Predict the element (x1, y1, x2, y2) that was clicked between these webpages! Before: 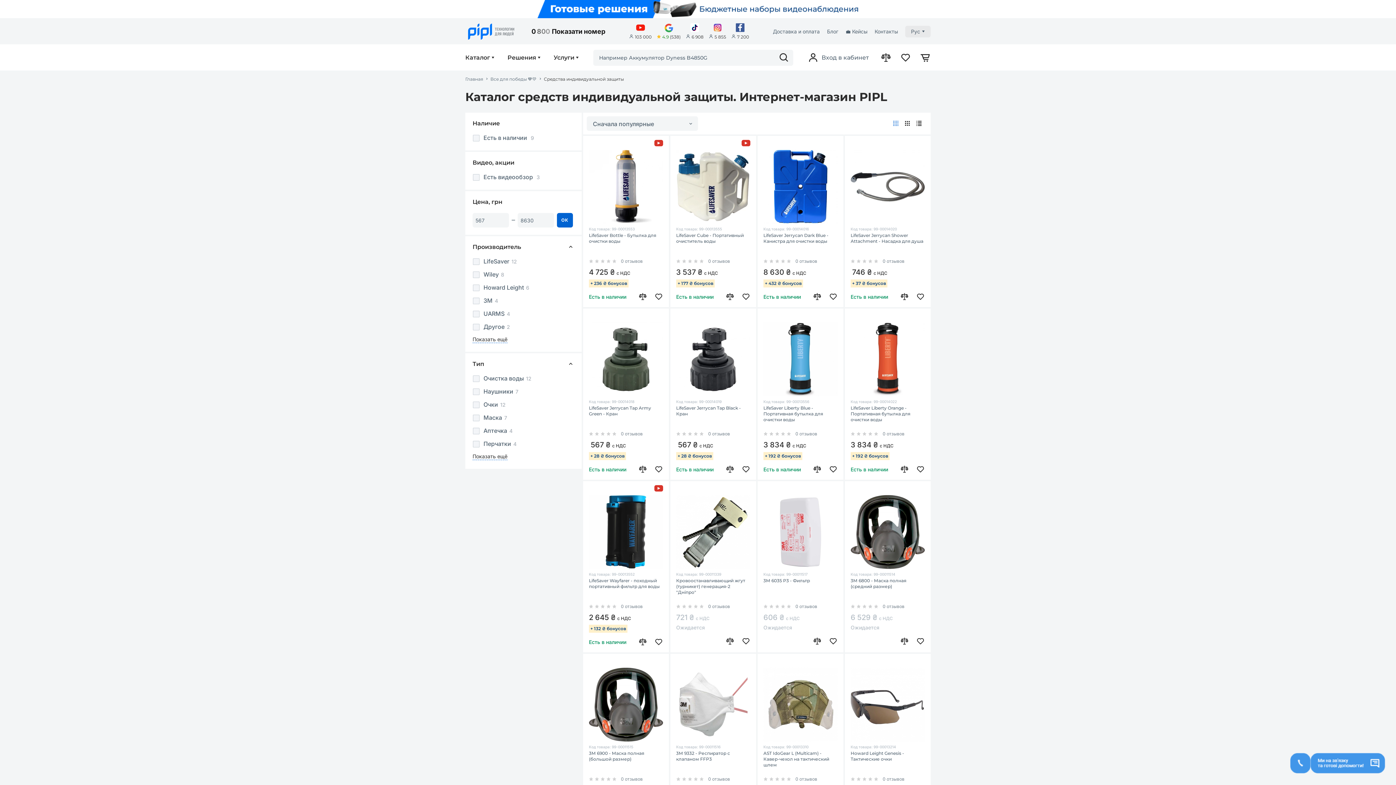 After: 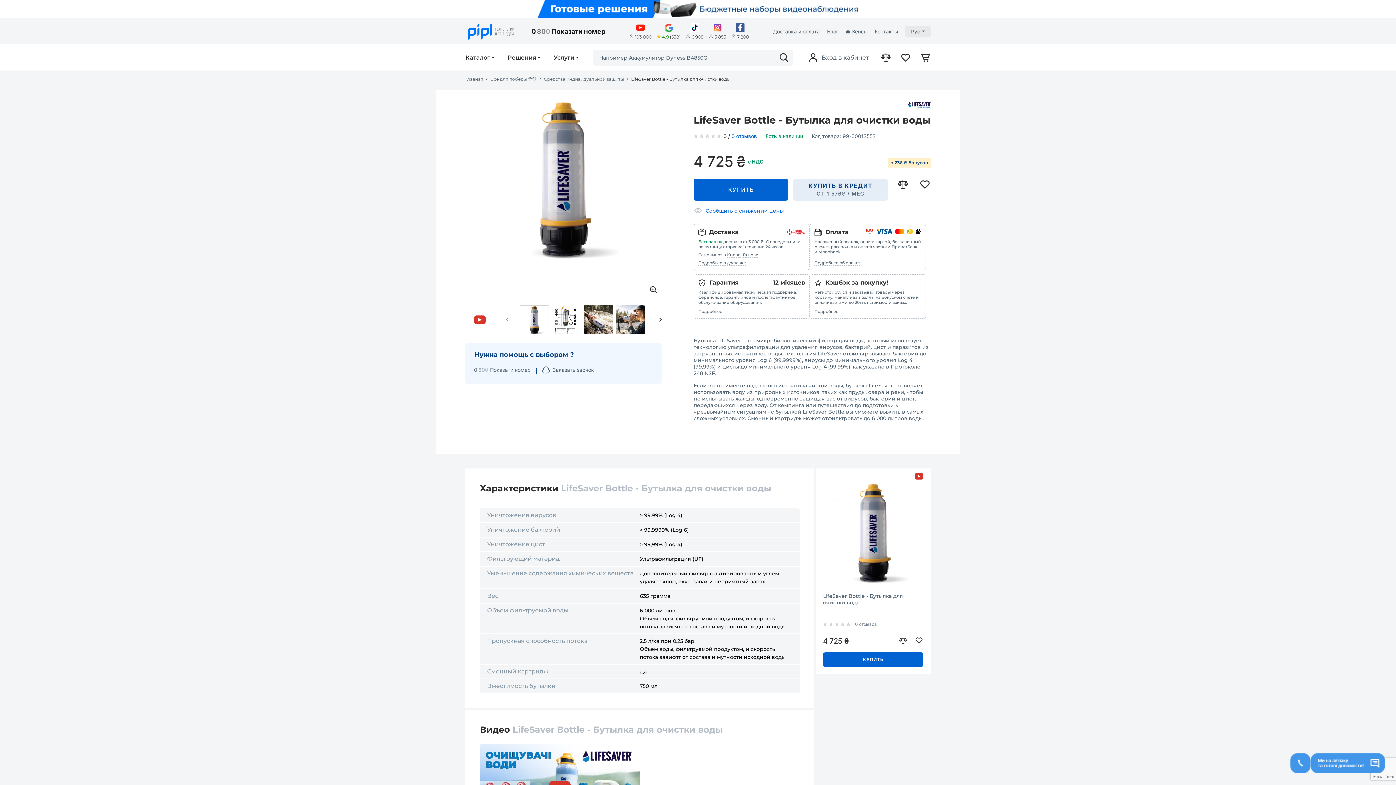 Action: label: LifeSaver Bottle - Бутылка для очистки воды bbox: (589, 232, 663, 256)